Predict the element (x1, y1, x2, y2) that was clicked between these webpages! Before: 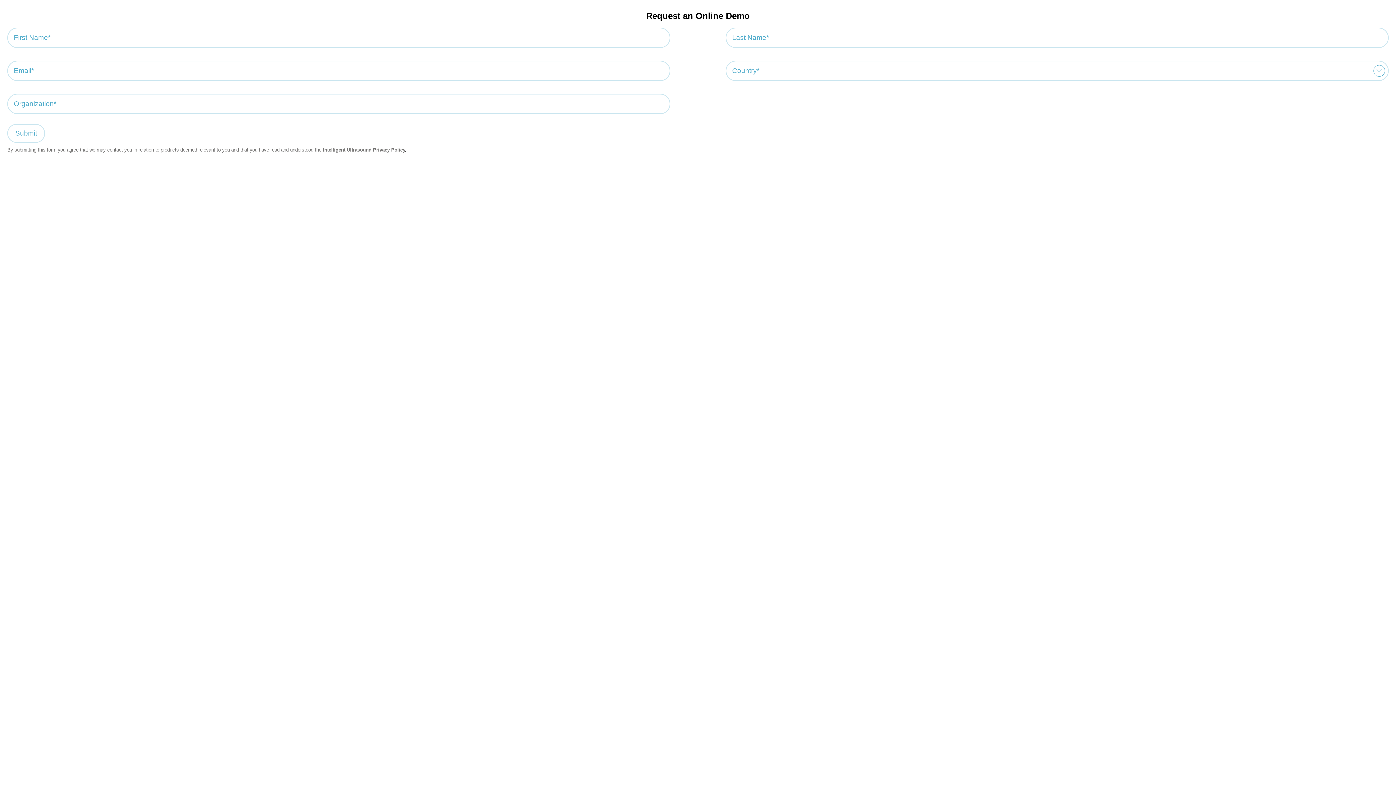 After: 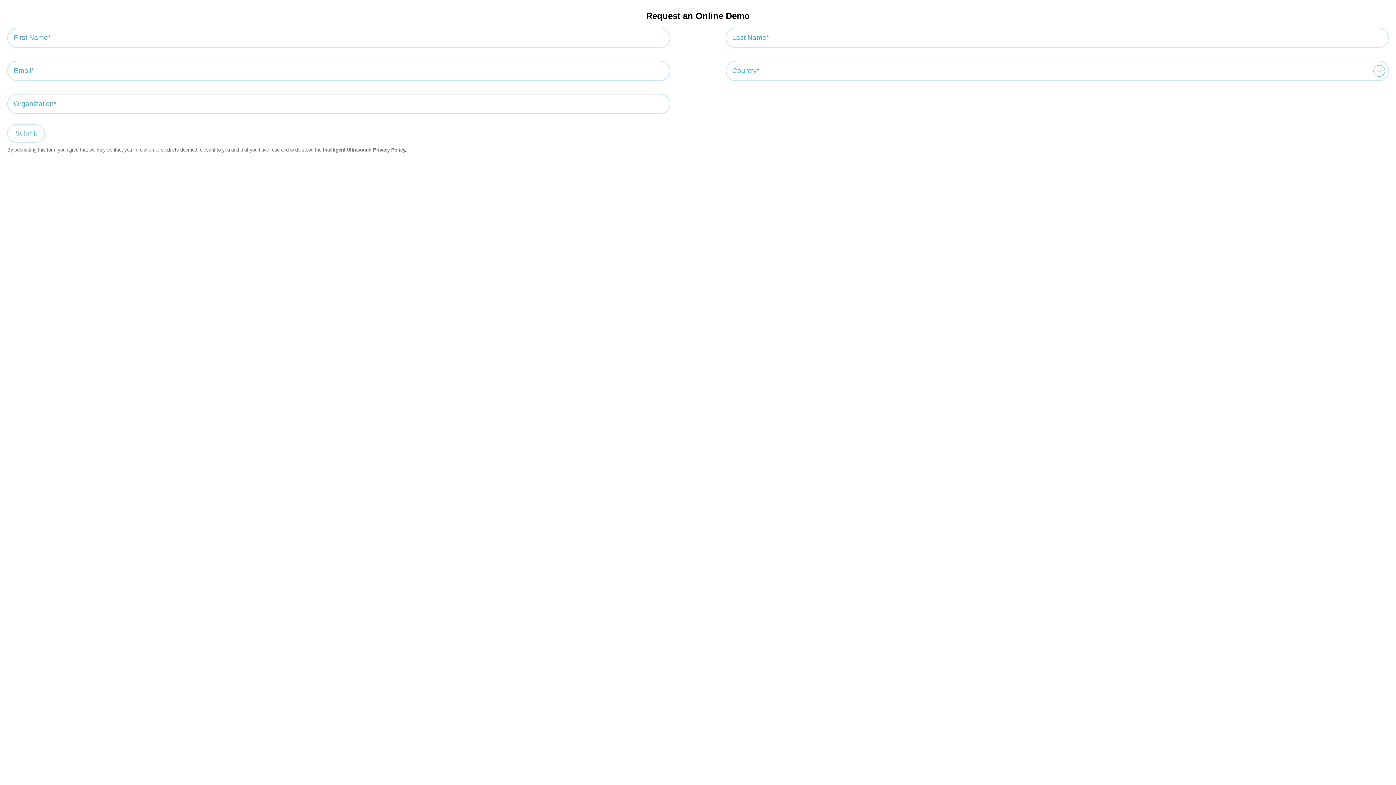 Action: bbox: (322, 147, 405, 152) label: Intelligent Ultrasound Privacy Policy